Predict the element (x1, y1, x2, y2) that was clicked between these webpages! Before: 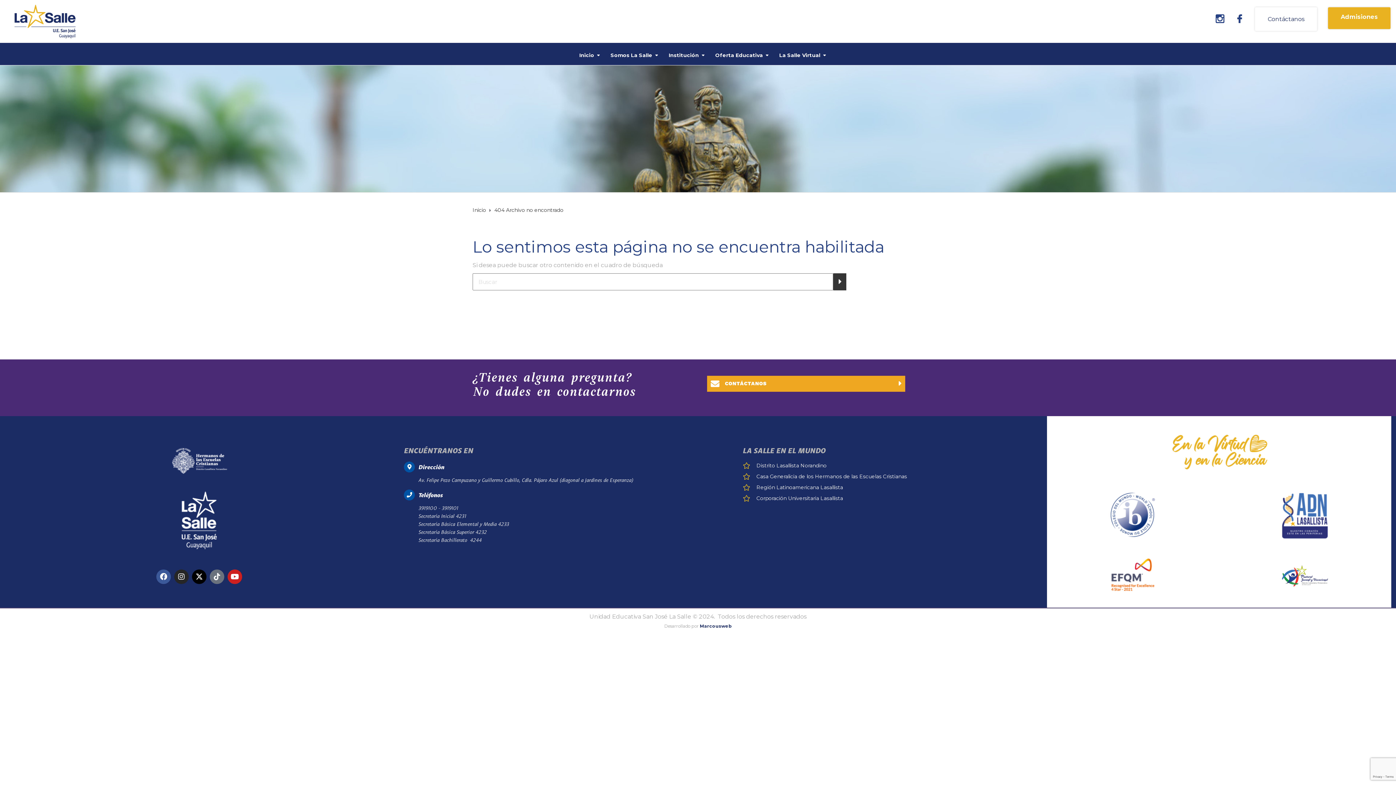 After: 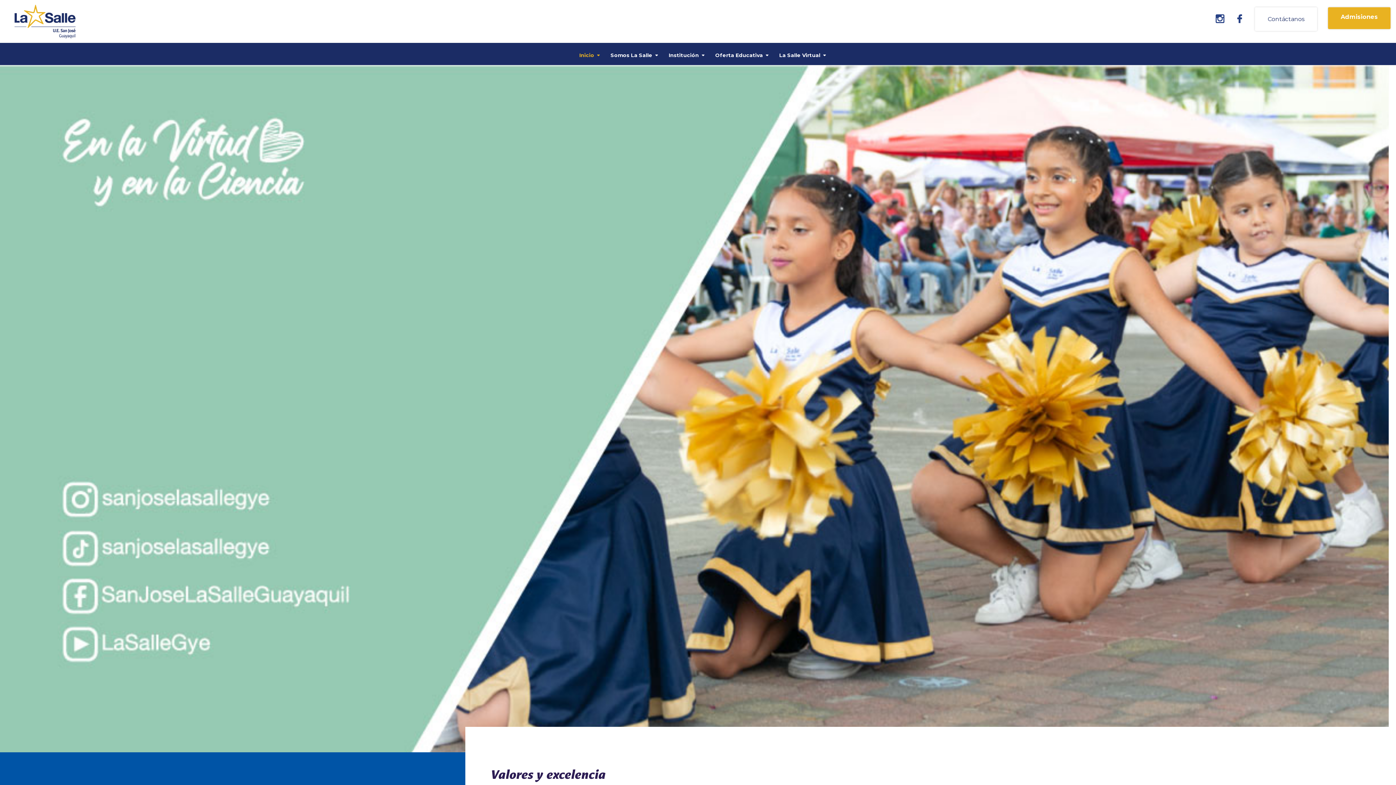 Action: bbox: (579, 43, 599, 57) label: Inicio